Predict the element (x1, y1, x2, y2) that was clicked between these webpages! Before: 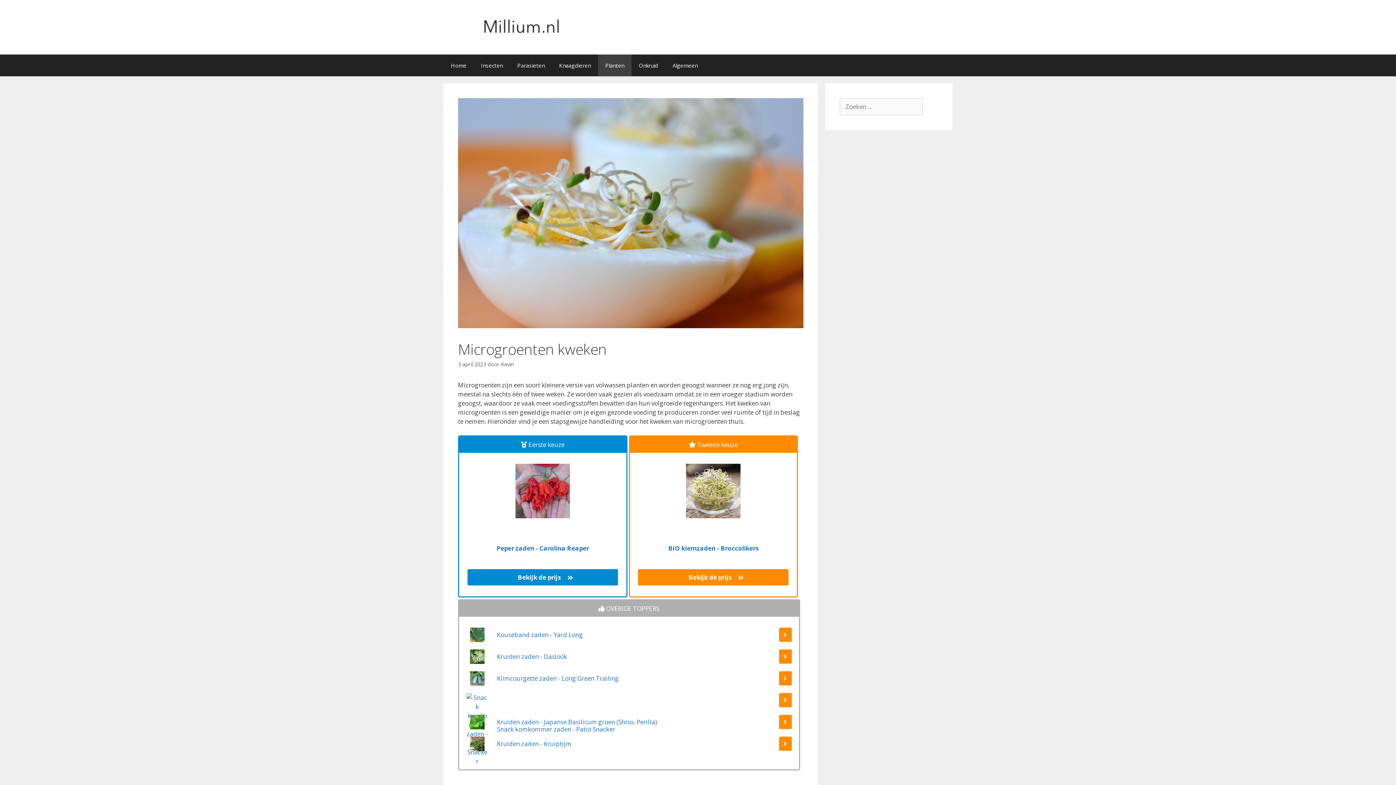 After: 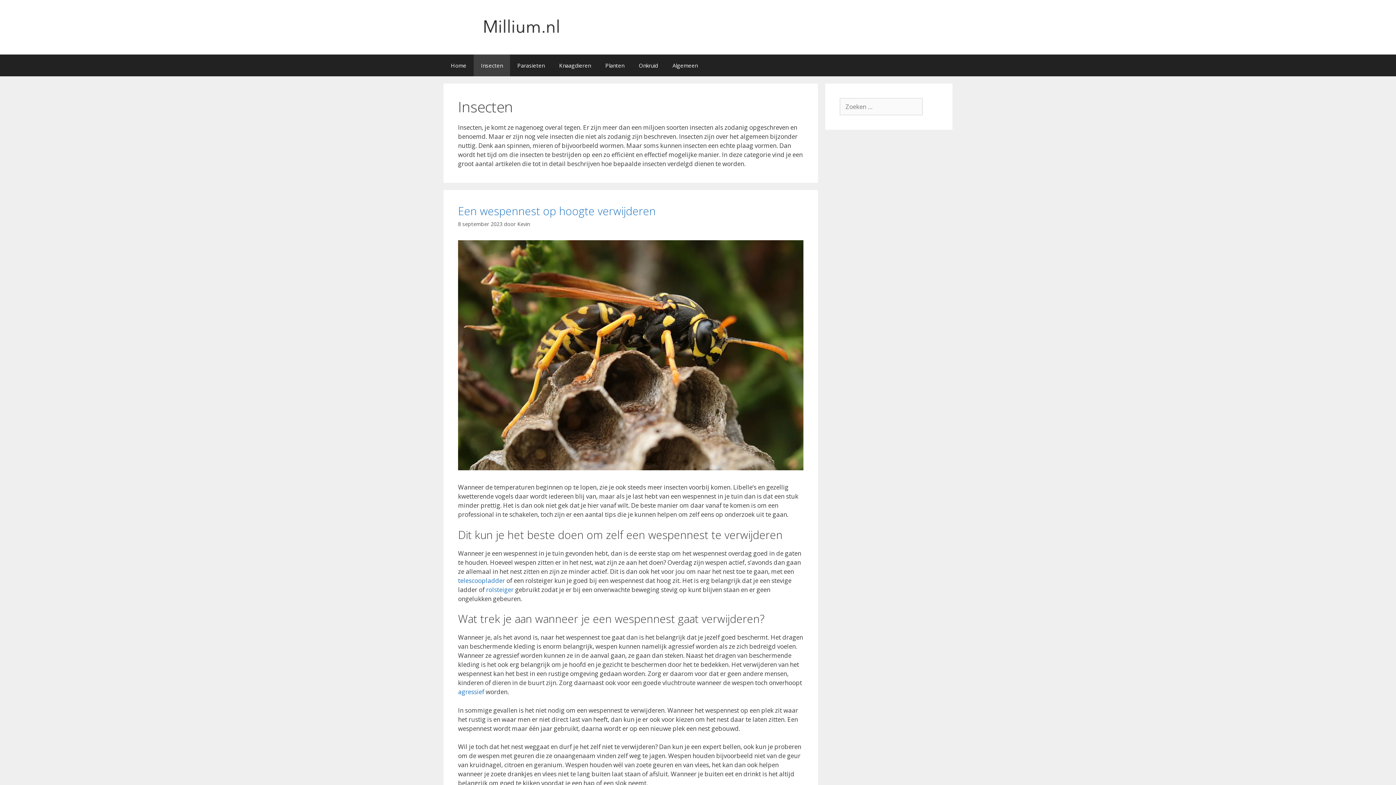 Action: label: Insecten bbox: (473, 54, 510, 76)